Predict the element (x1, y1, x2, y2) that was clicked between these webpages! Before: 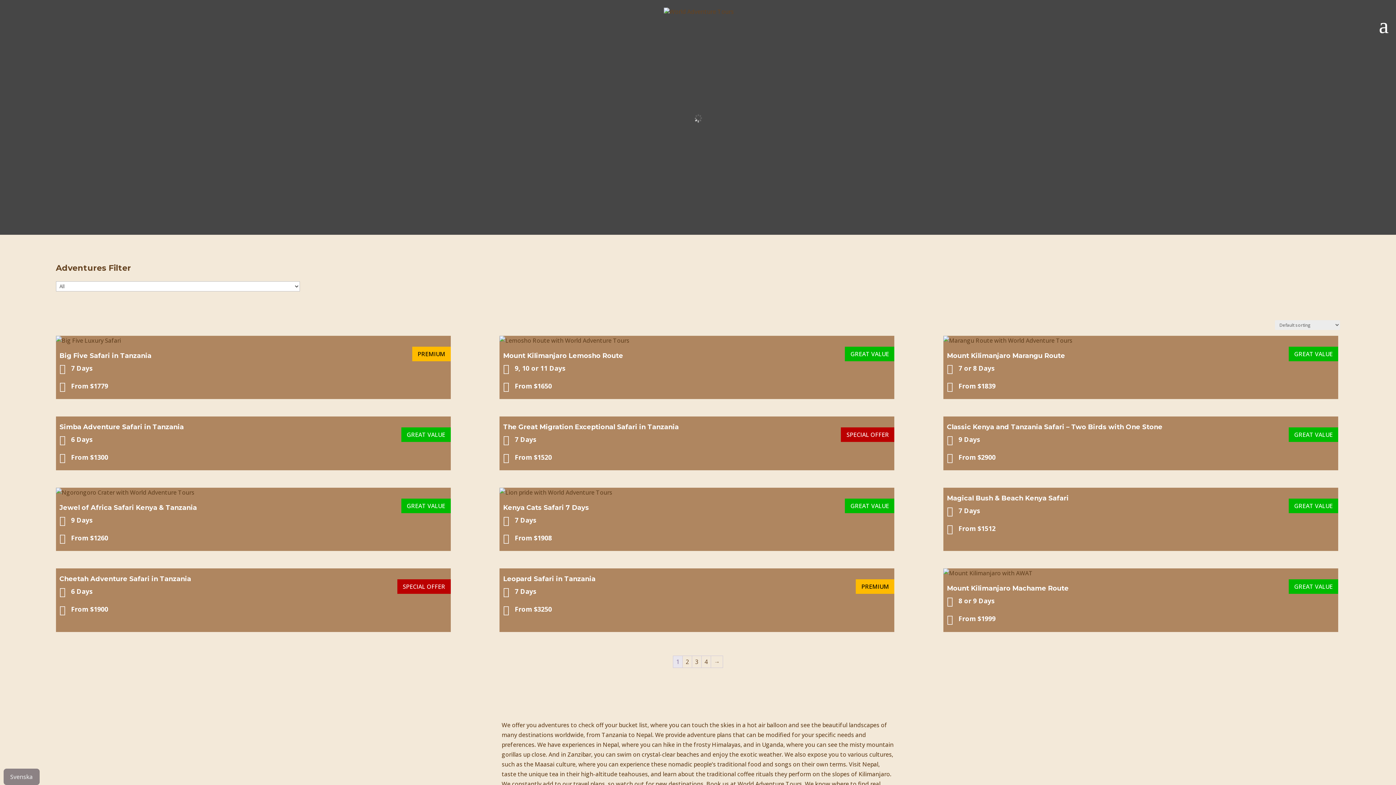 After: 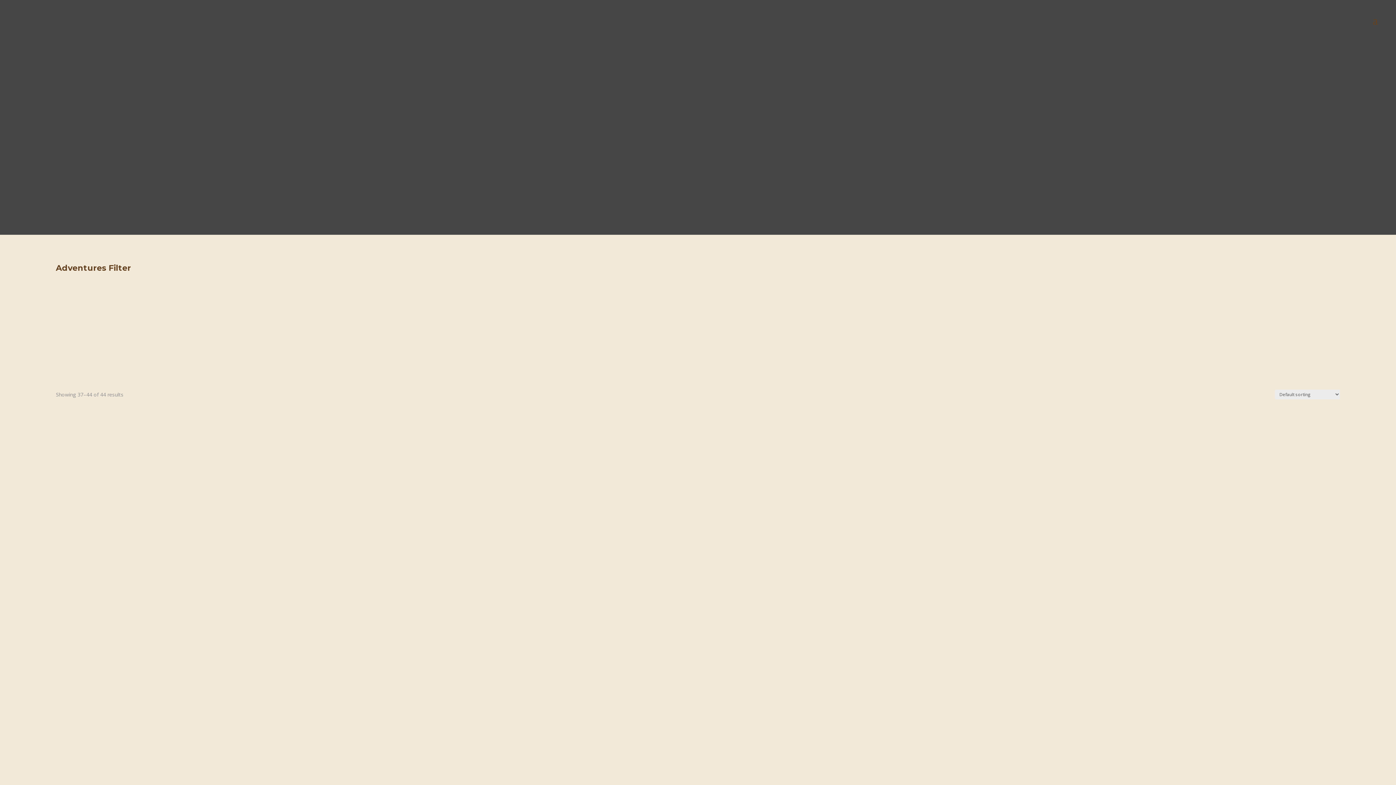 Action: label: 4 bbox: (701, 656, 710, 667)